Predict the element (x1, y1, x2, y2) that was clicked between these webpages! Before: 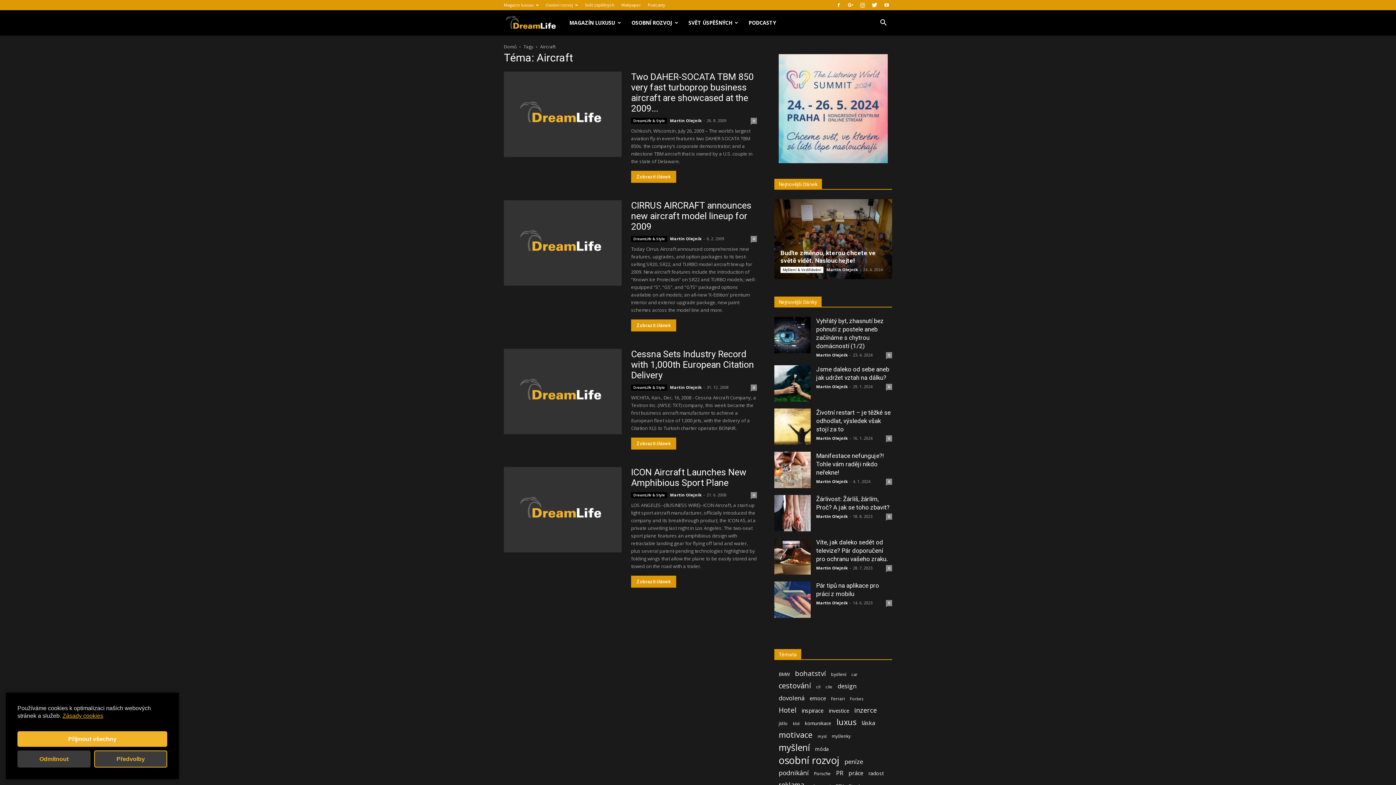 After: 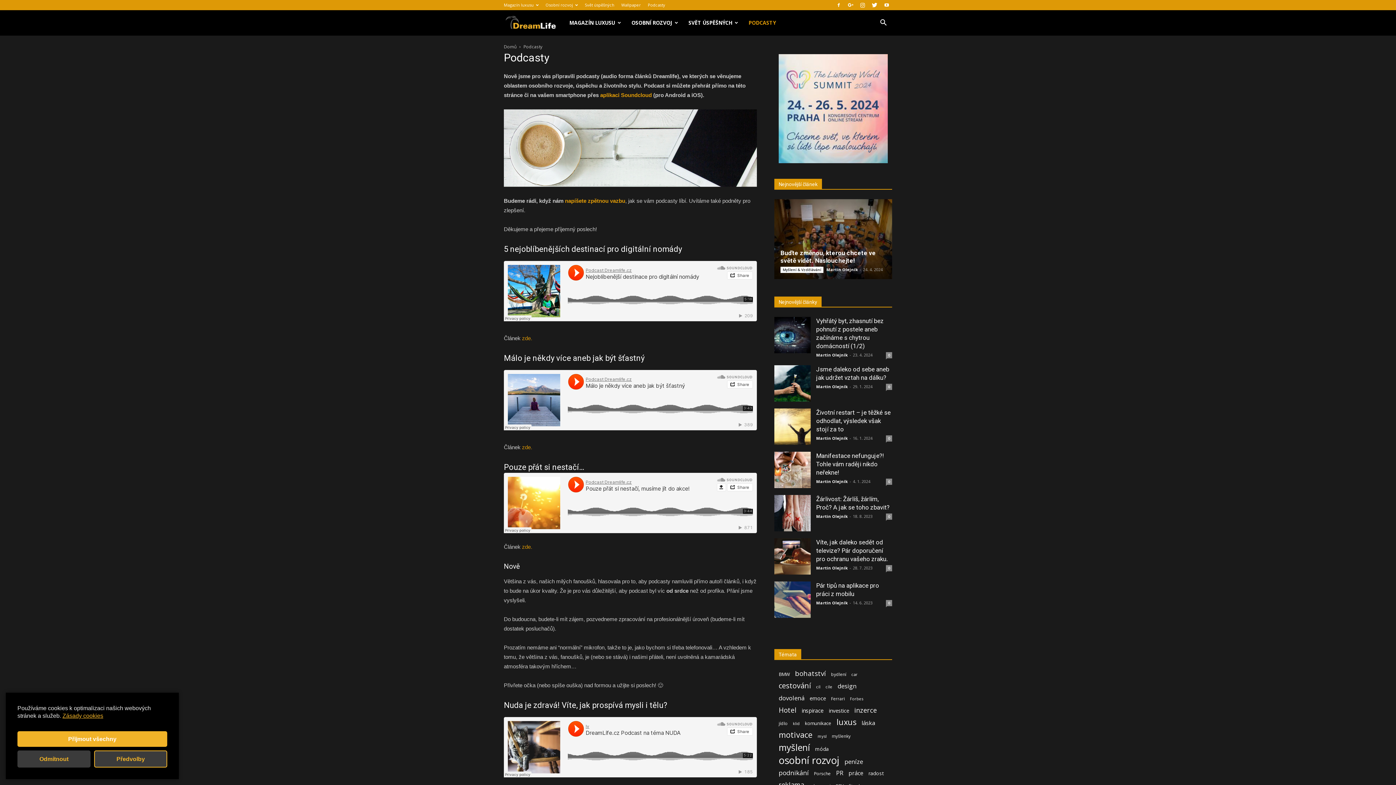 Action: label: Podcasty bbox: (648, 2, 665, 7)